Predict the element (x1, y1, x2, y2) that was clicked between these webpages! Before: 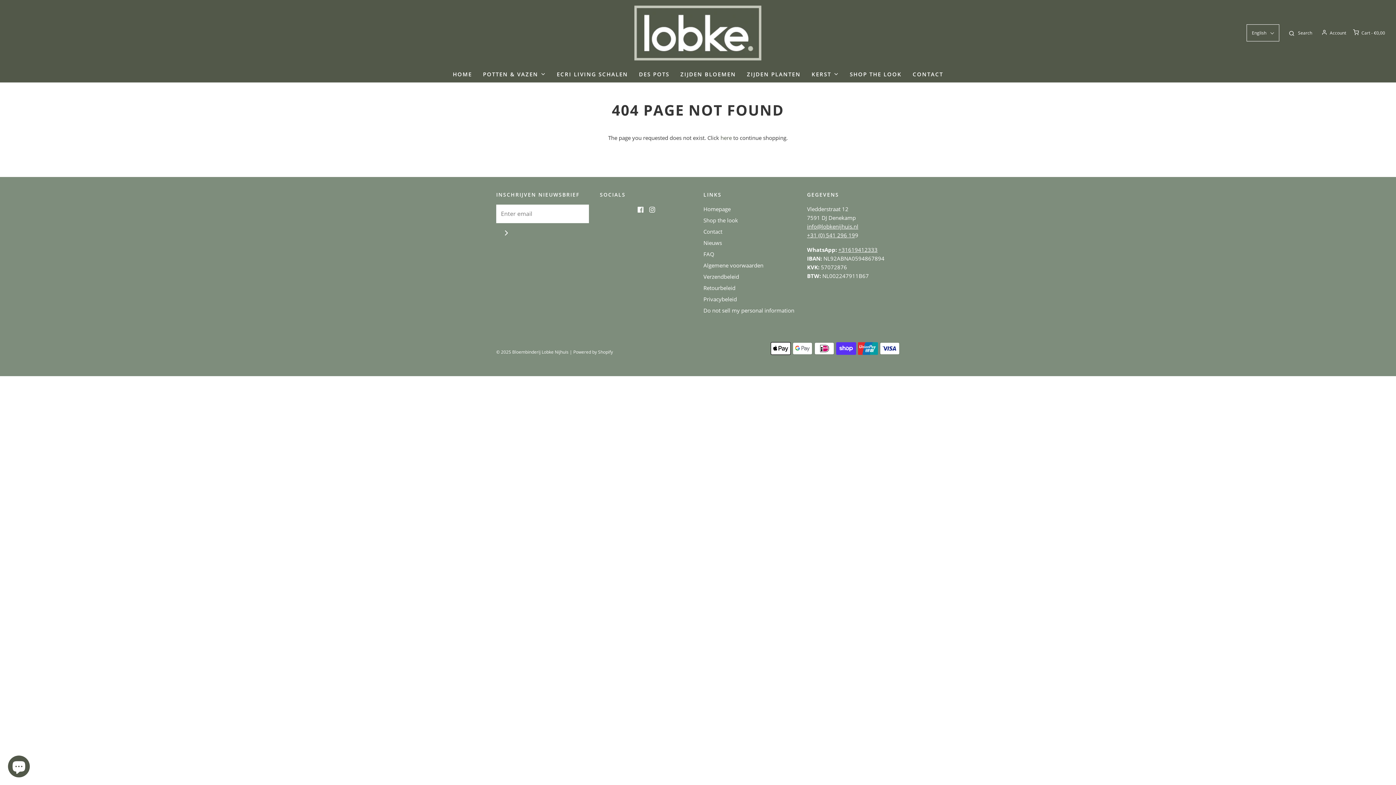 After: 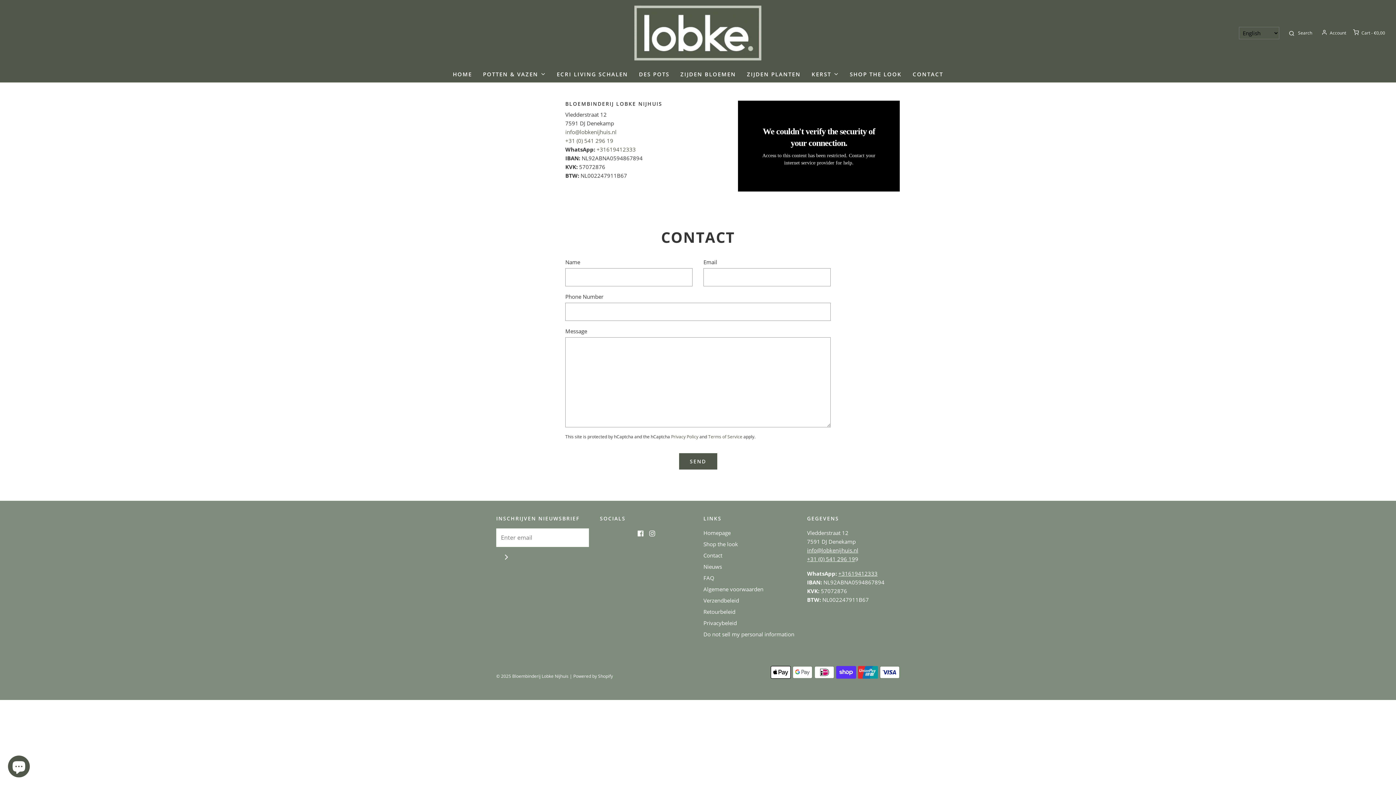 Action: bbox: (912, 66, 943, 82) label: CONTACT